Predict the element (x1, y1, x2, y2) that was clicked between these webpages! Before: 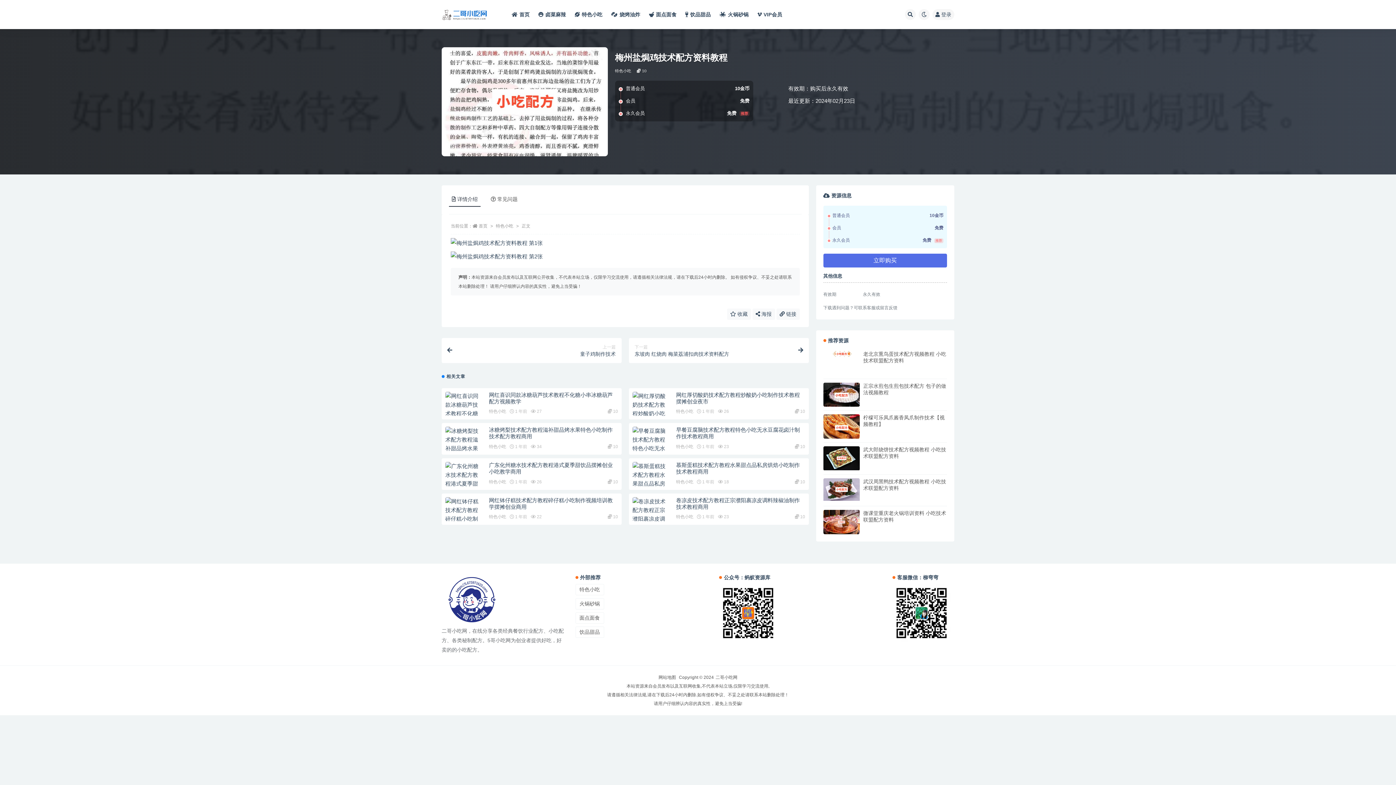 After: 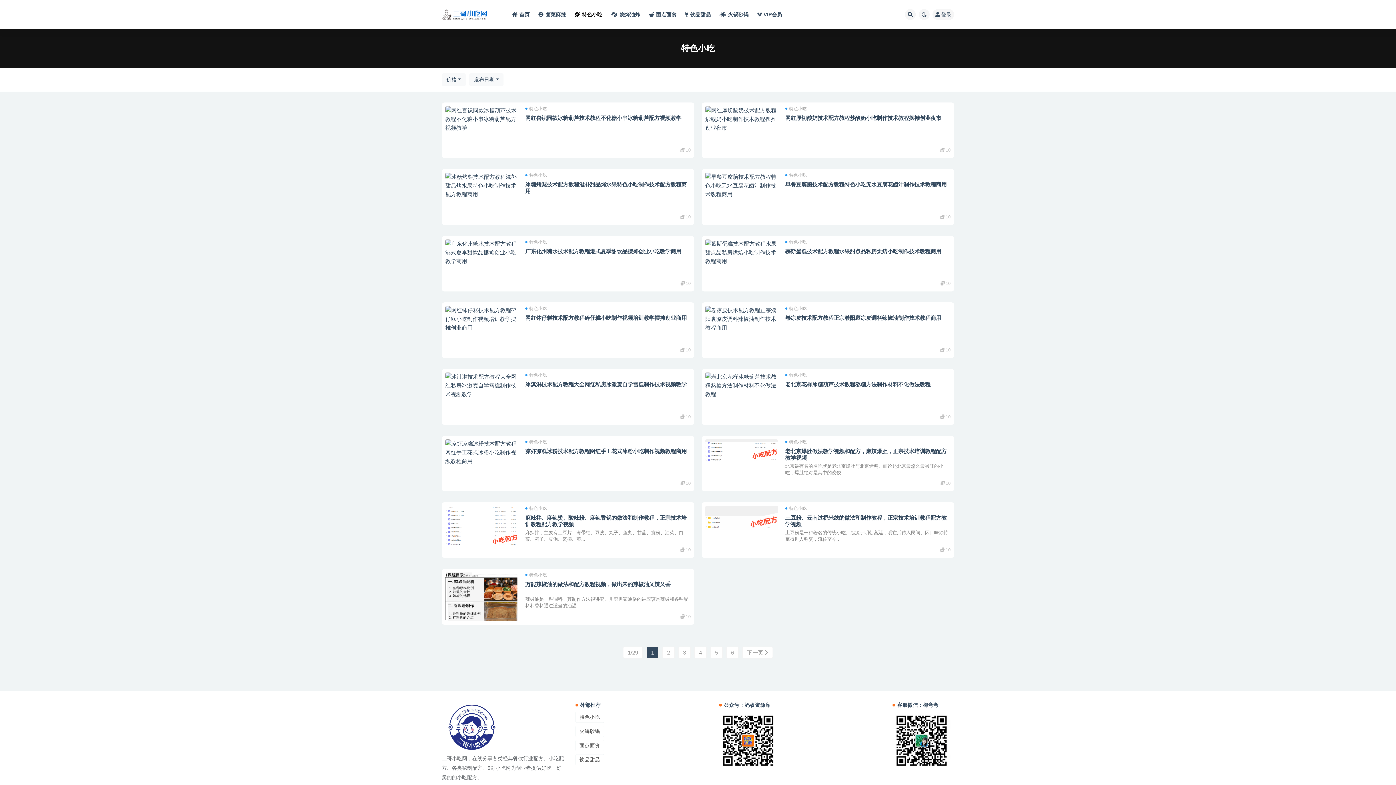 Action: label: 特色小吃 bbox: (676, 409, 693, 414)